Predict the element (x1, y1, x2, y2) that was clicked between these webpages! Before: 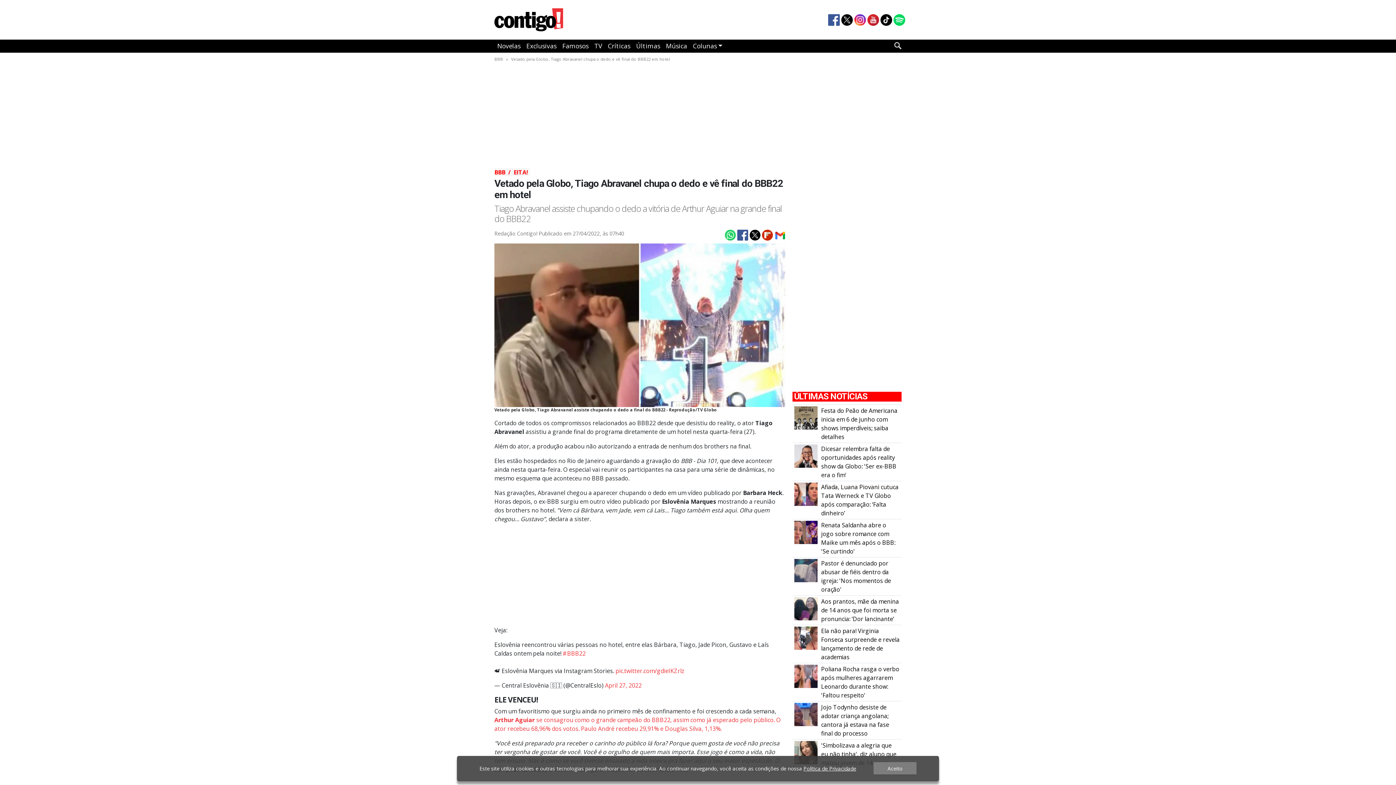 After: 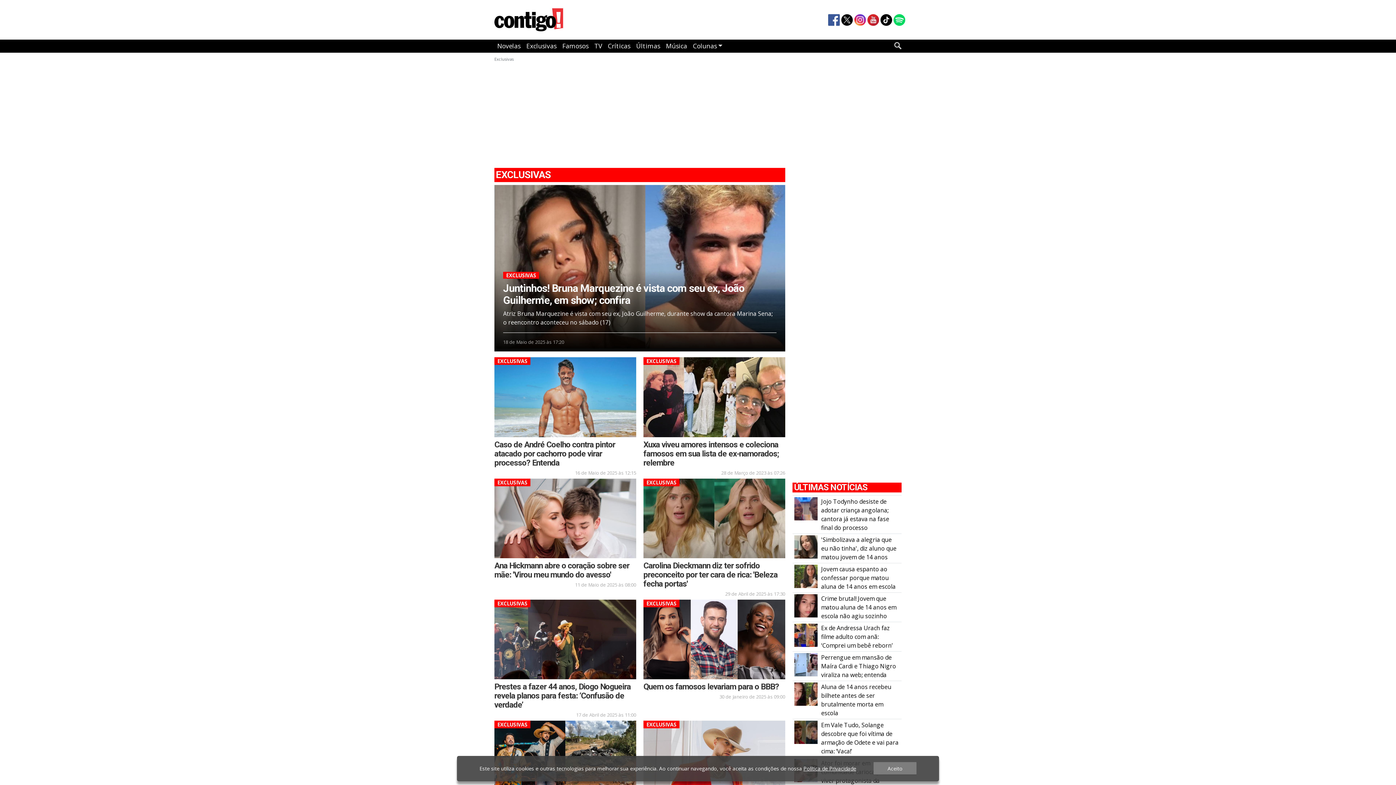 Action: bbox: (523, 39, 559, 52) label: Exclusivas